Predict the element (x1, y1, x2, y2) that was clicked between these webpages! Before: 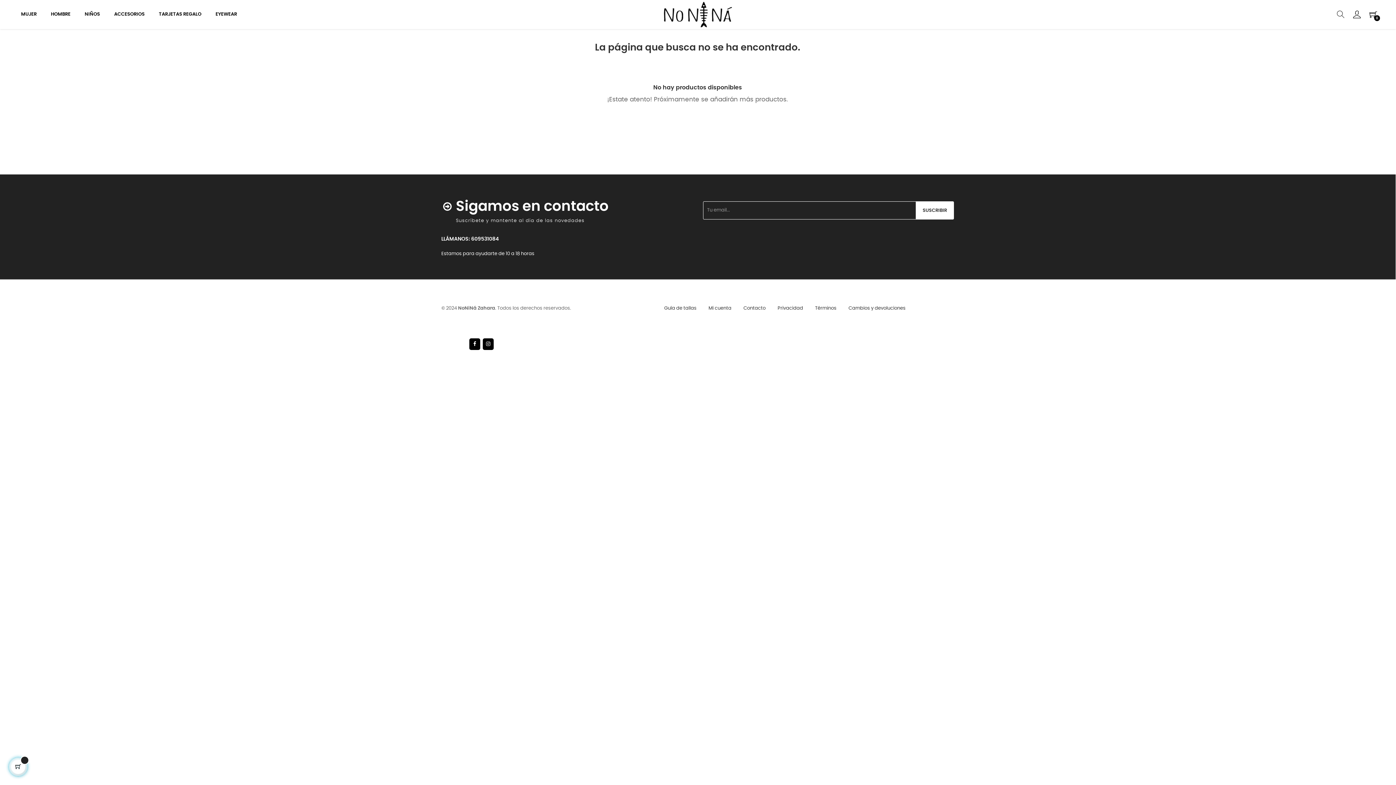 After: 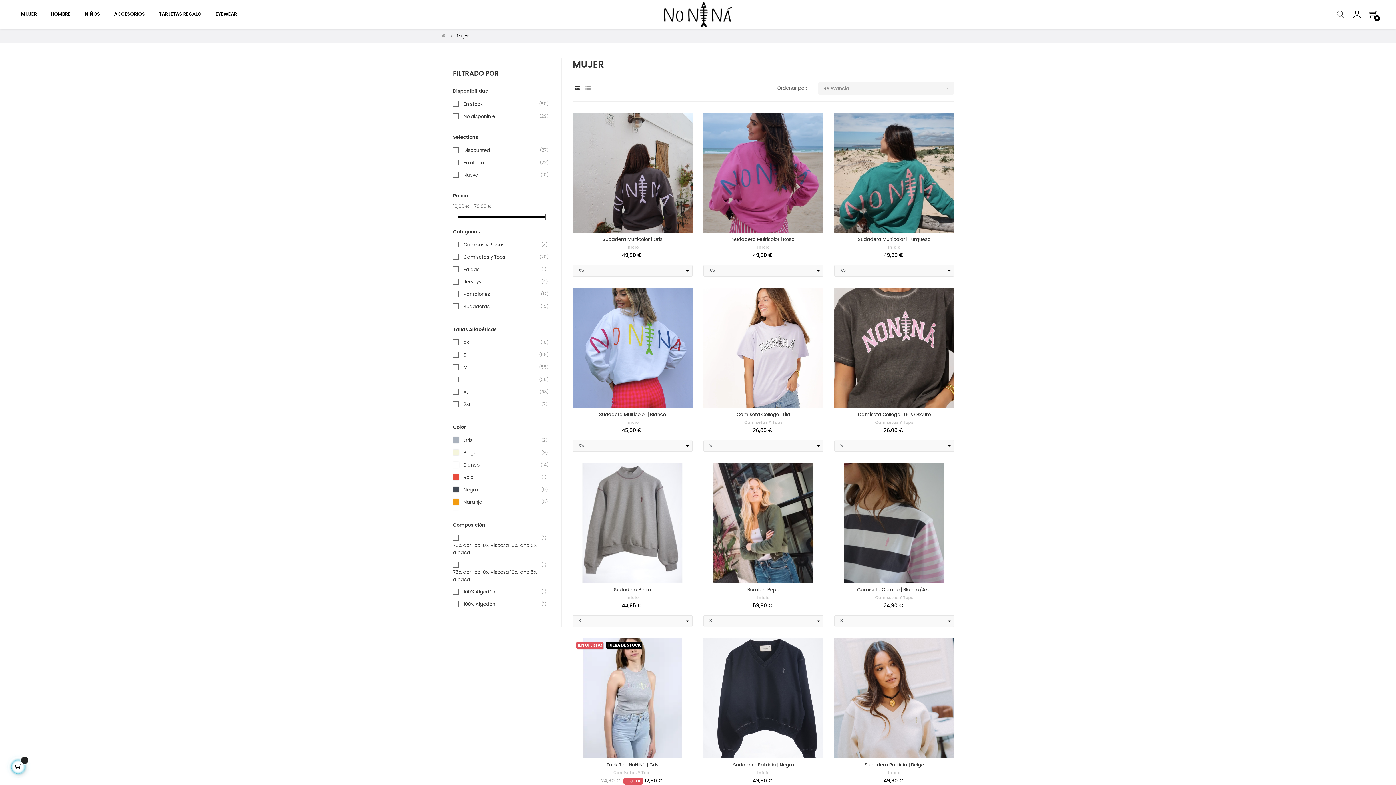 Action: bbox: (107, 0, 151, 29) label: ACCESORIOS